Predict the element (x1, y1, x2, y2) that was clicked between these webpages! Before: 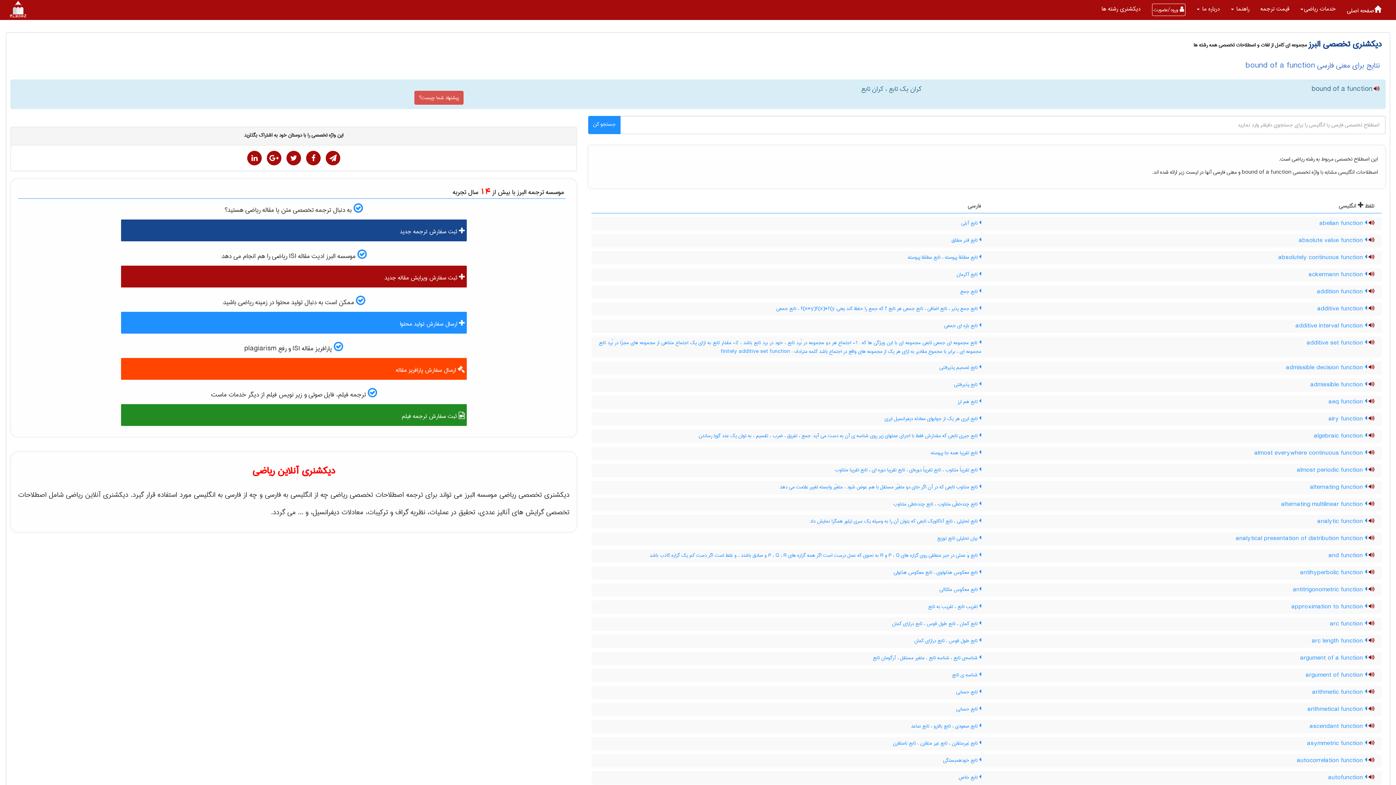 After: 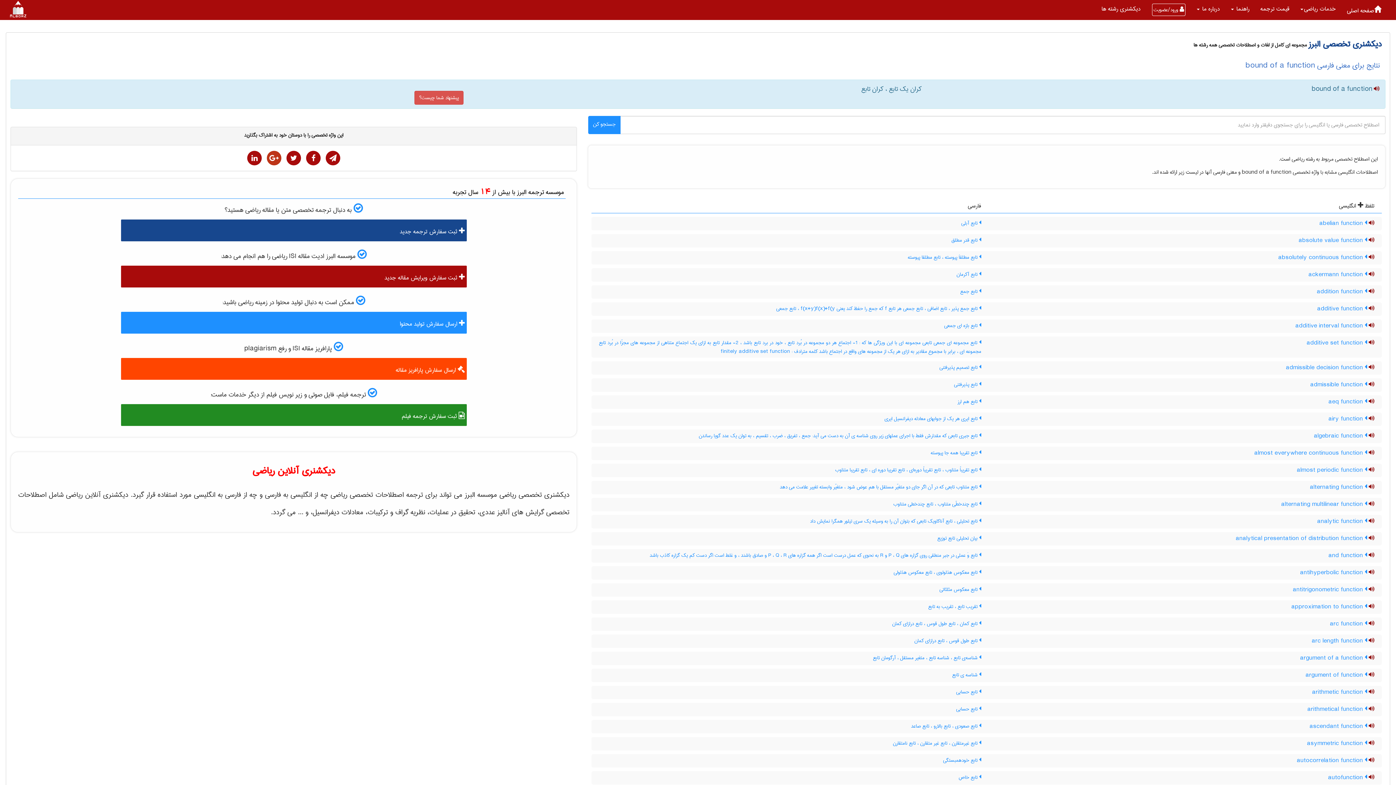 Action: bbox: (266, 150, 281, 165)